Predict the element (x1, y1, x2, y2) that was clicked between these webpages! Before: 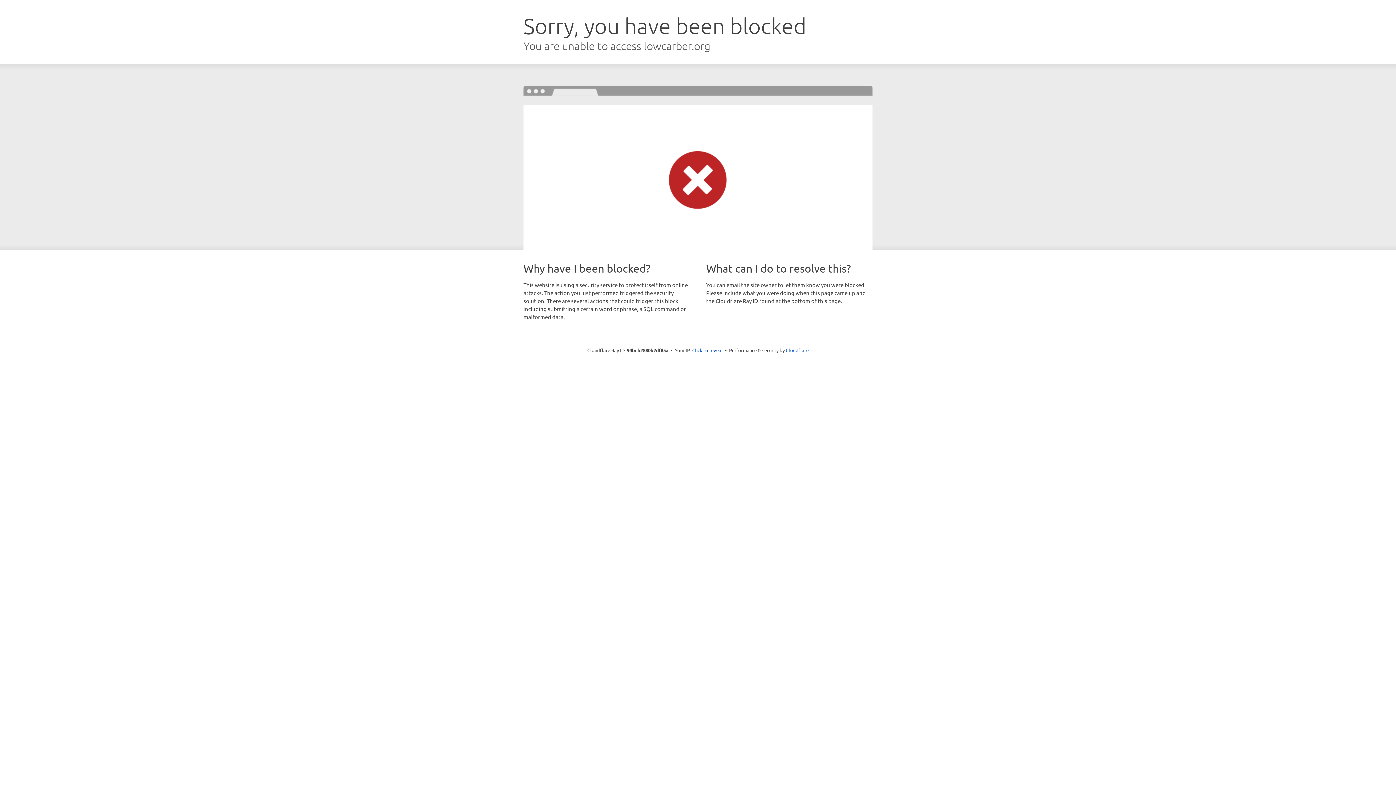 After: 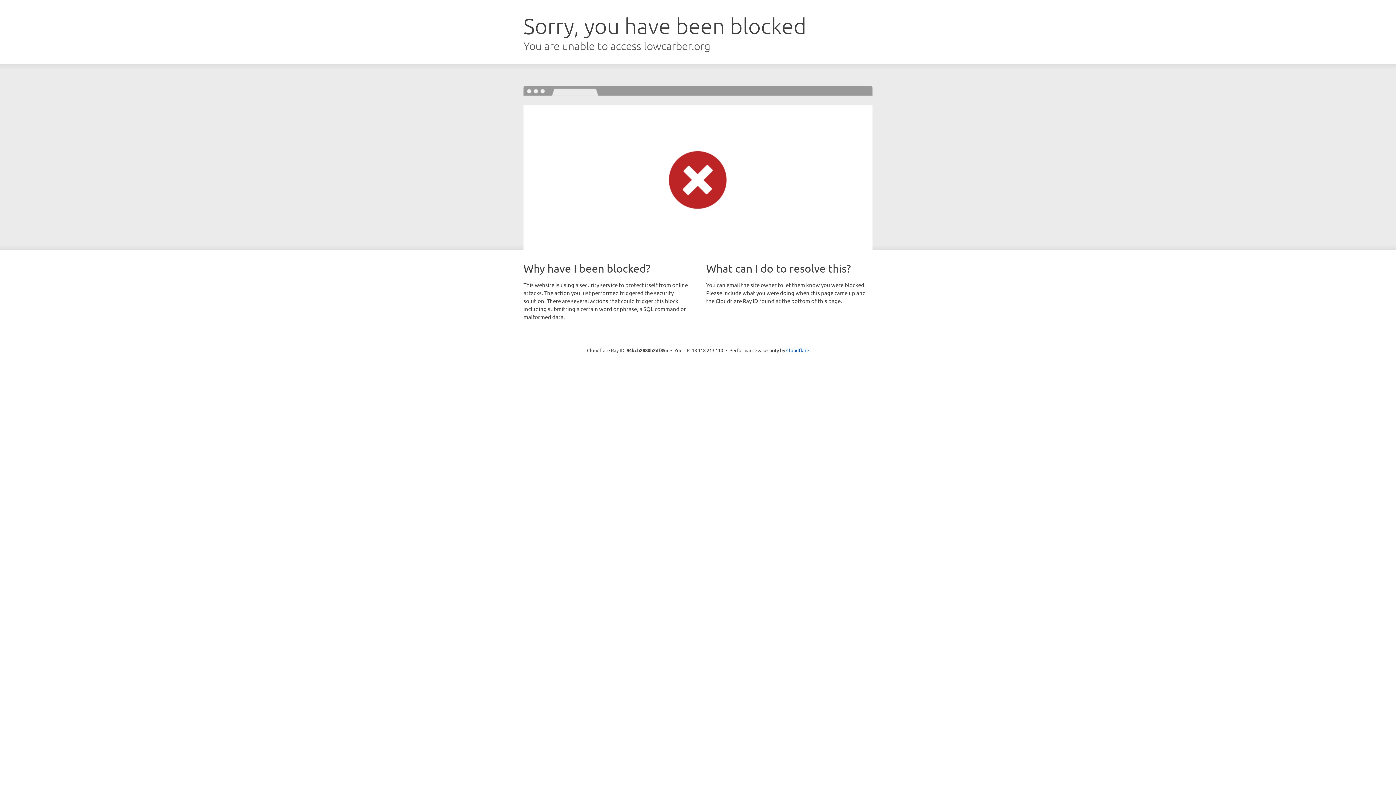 Action: label: Click to reveal bbox: (692, 346, 722, 353)